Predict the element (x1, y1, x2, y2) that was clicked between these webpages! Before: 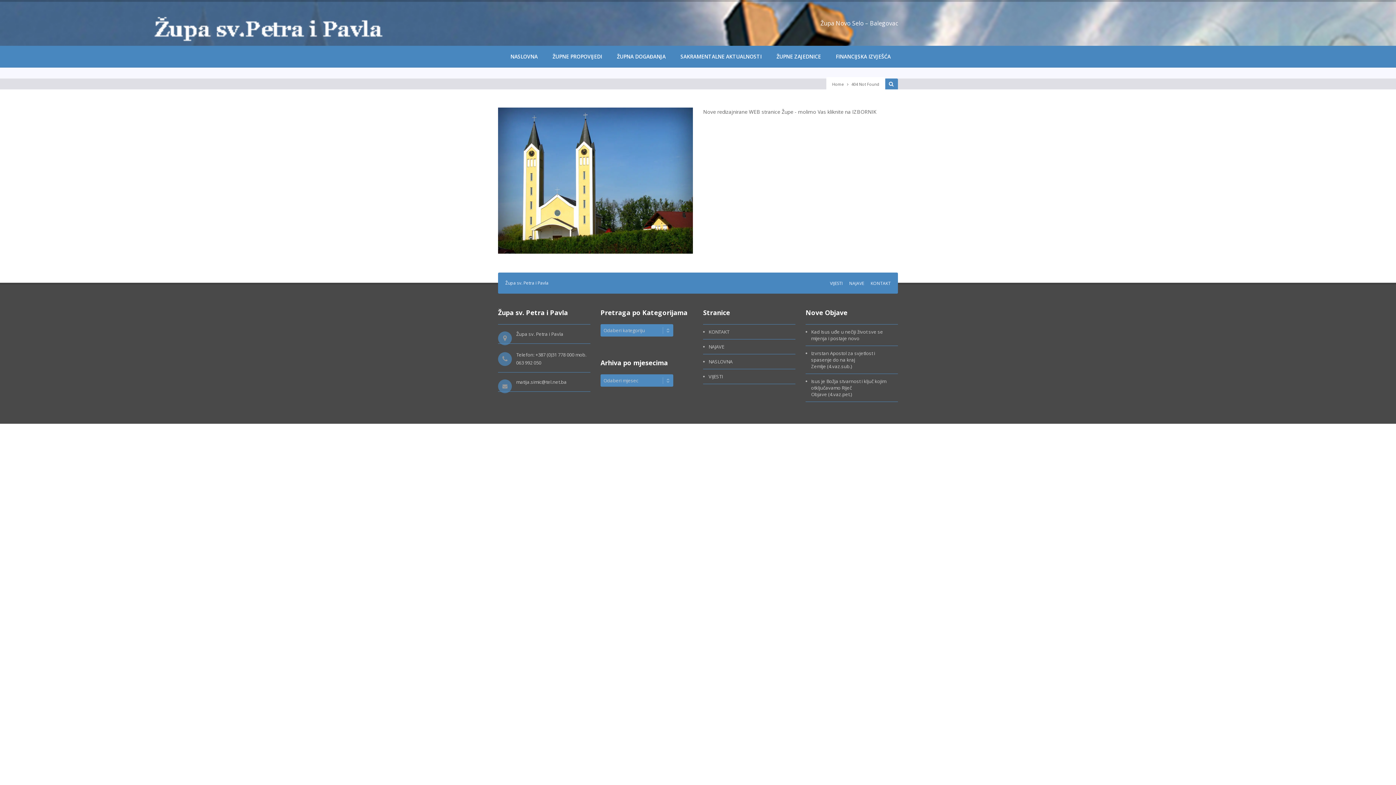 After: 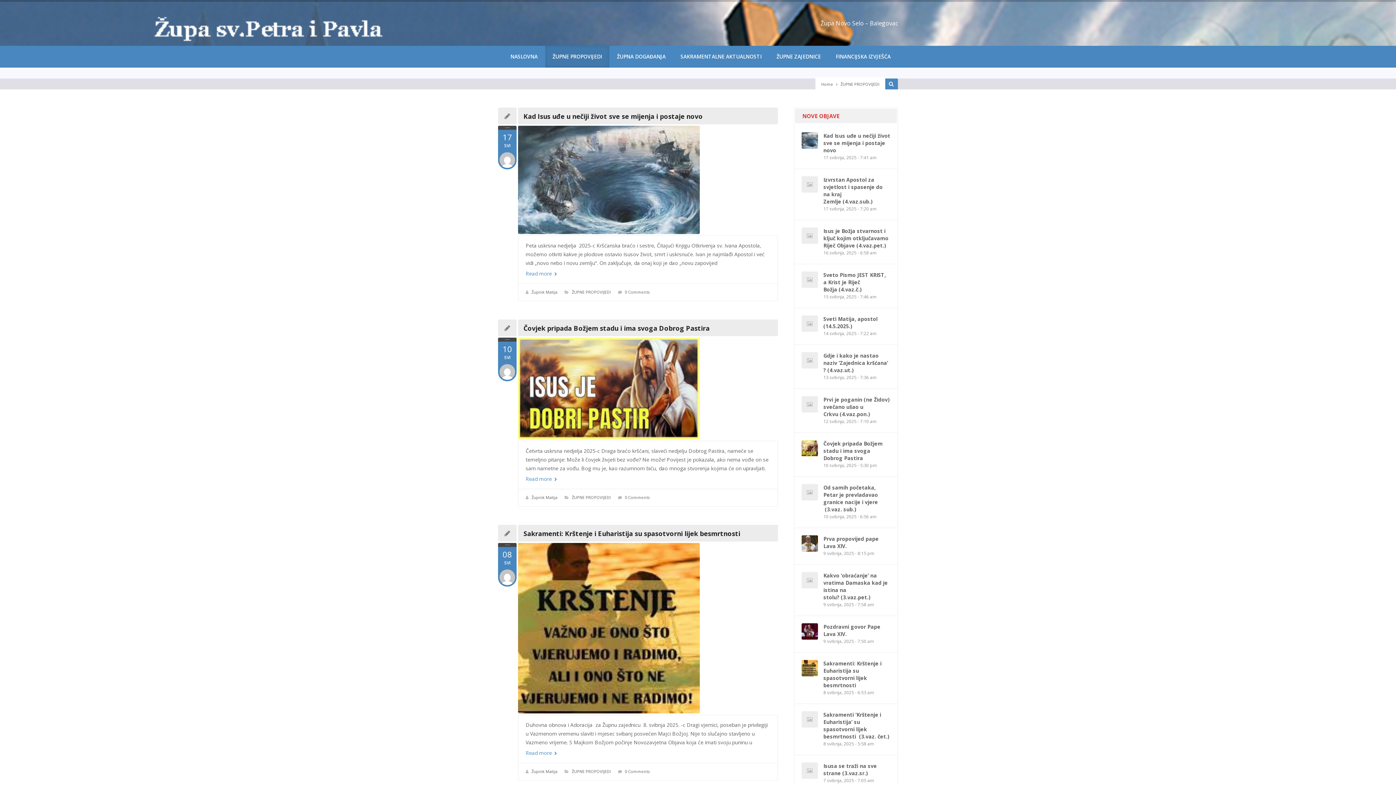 Action: label: ŽUPNE PROPOVIJEDI bbox: (552, 46, 602, 67)